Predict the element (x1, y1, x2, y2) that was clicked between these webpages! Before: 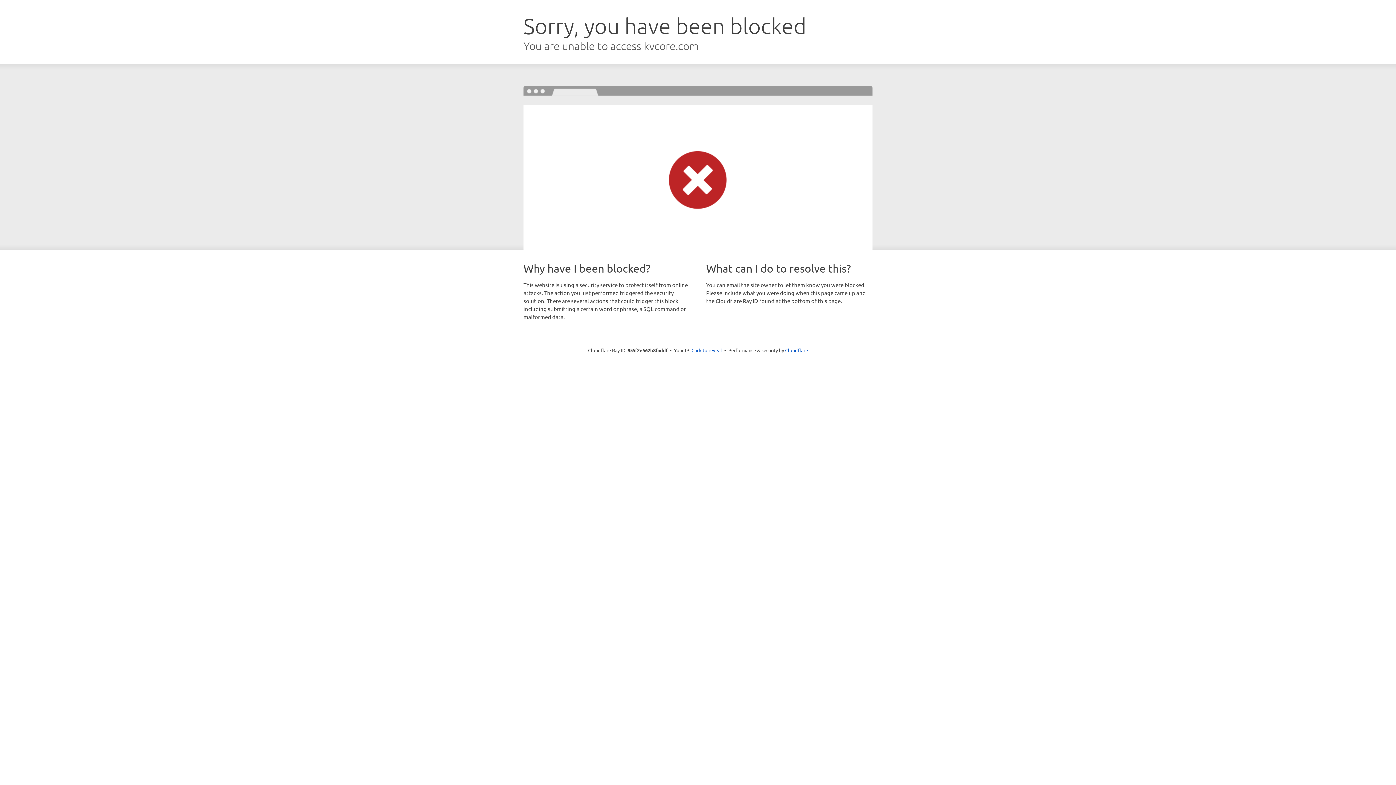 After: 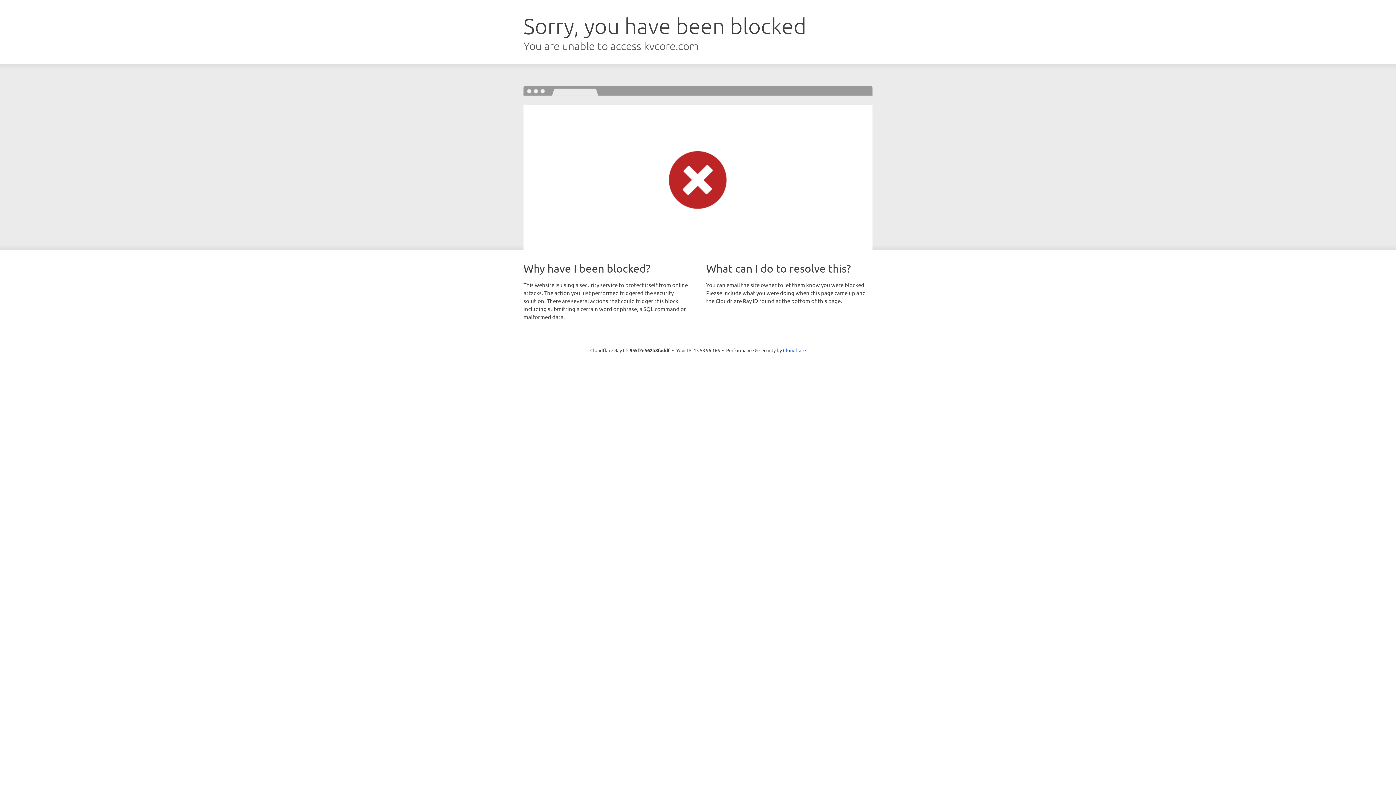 Action: bbox: (691, 346, 722, 353) label: Click to reveal